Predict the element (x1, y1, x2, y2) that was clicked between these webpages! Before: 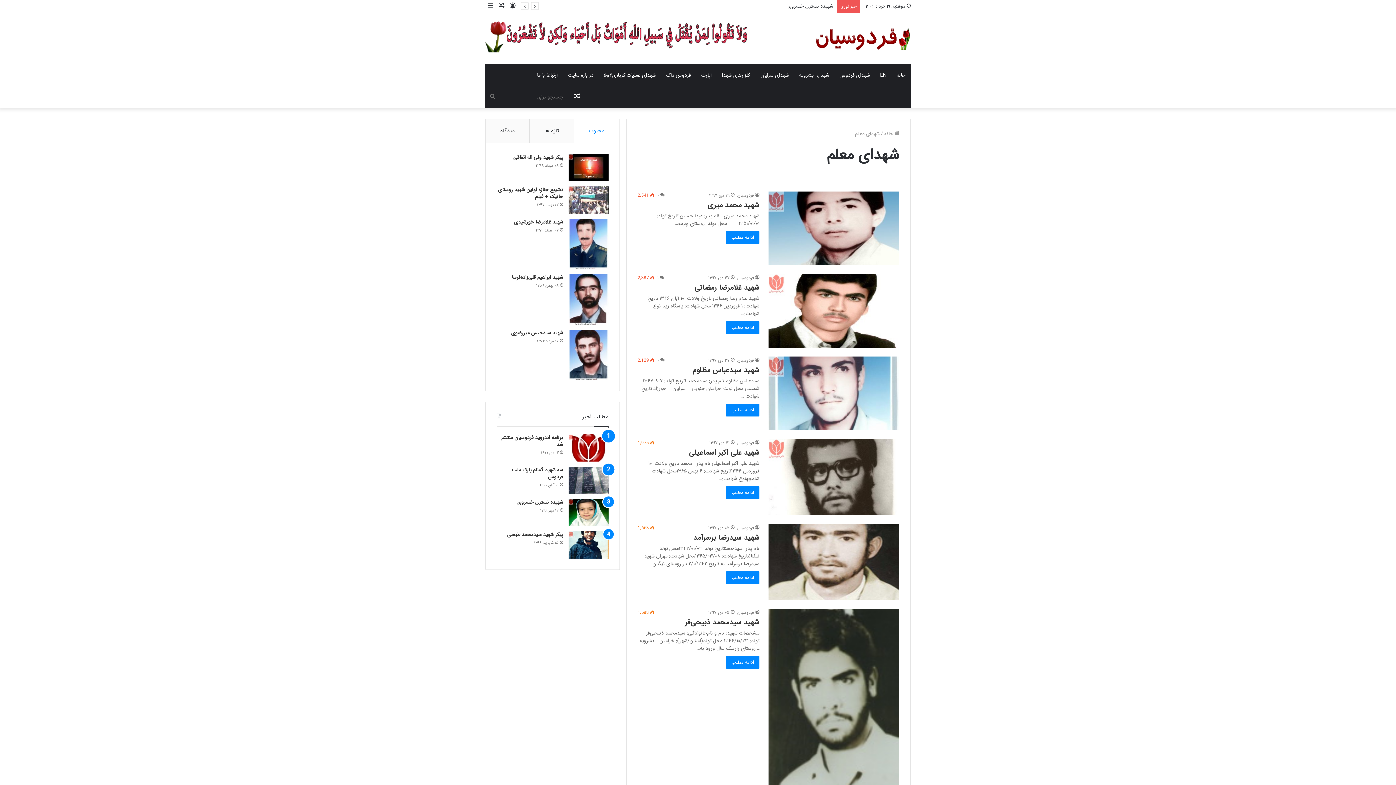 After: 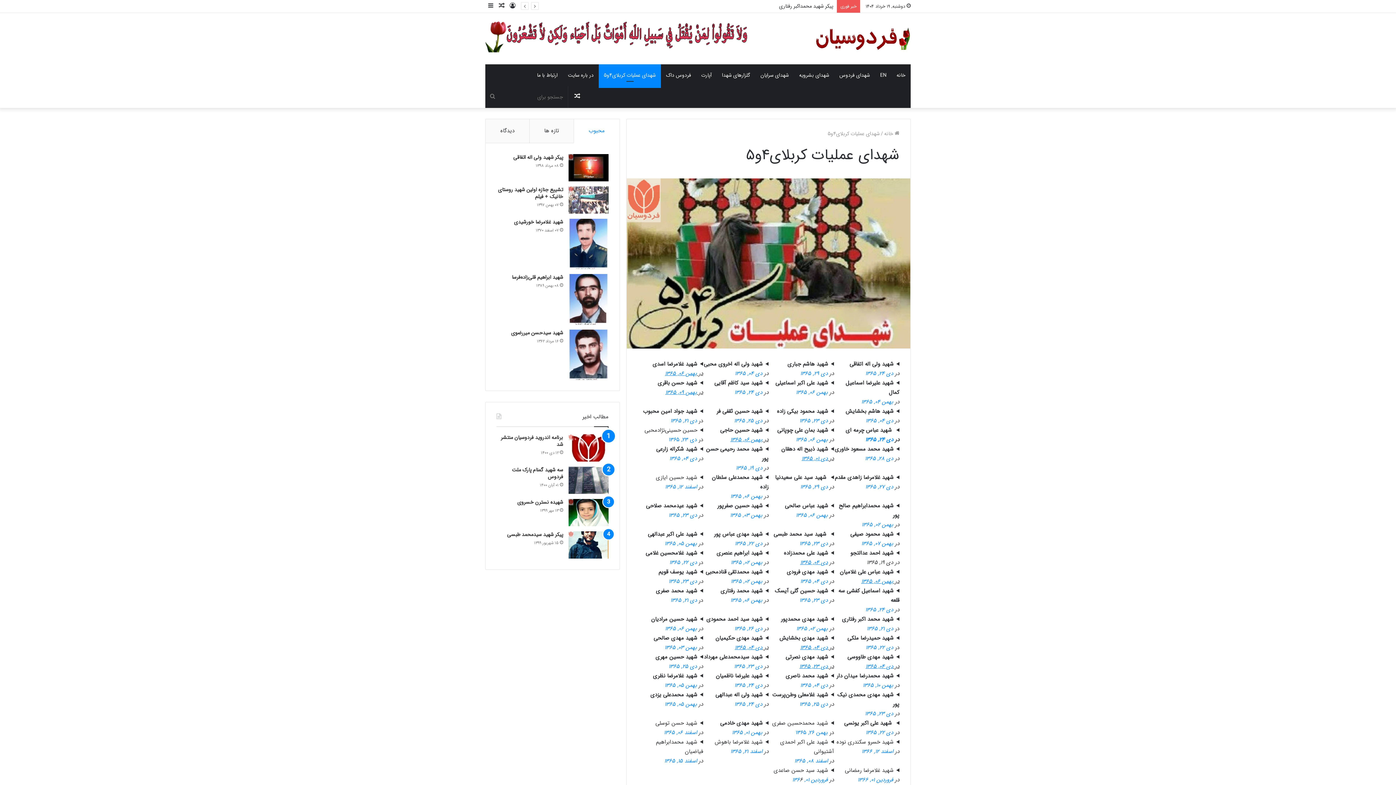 Action: bbox: (598, 64, 661, 86) label: شهدای عملیات کربلای۴و۵